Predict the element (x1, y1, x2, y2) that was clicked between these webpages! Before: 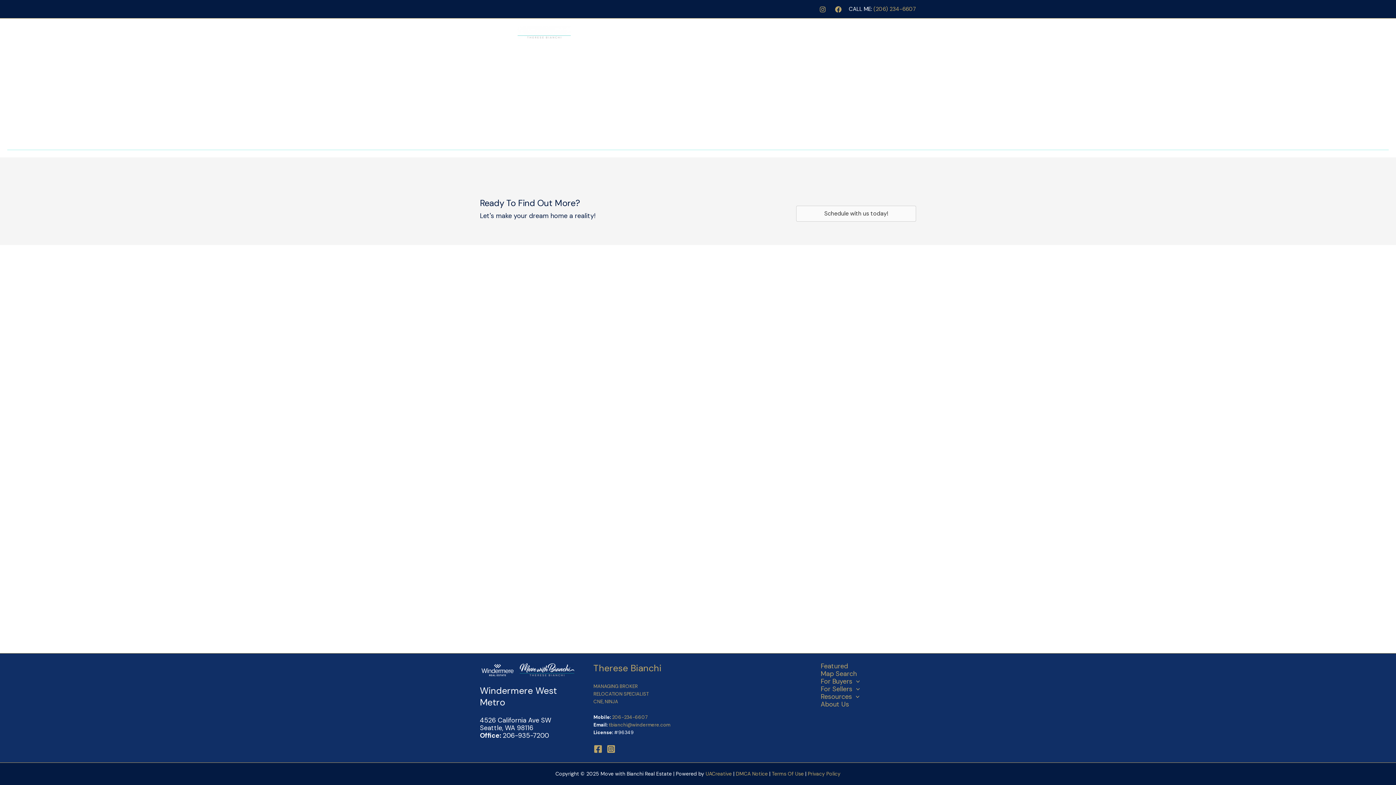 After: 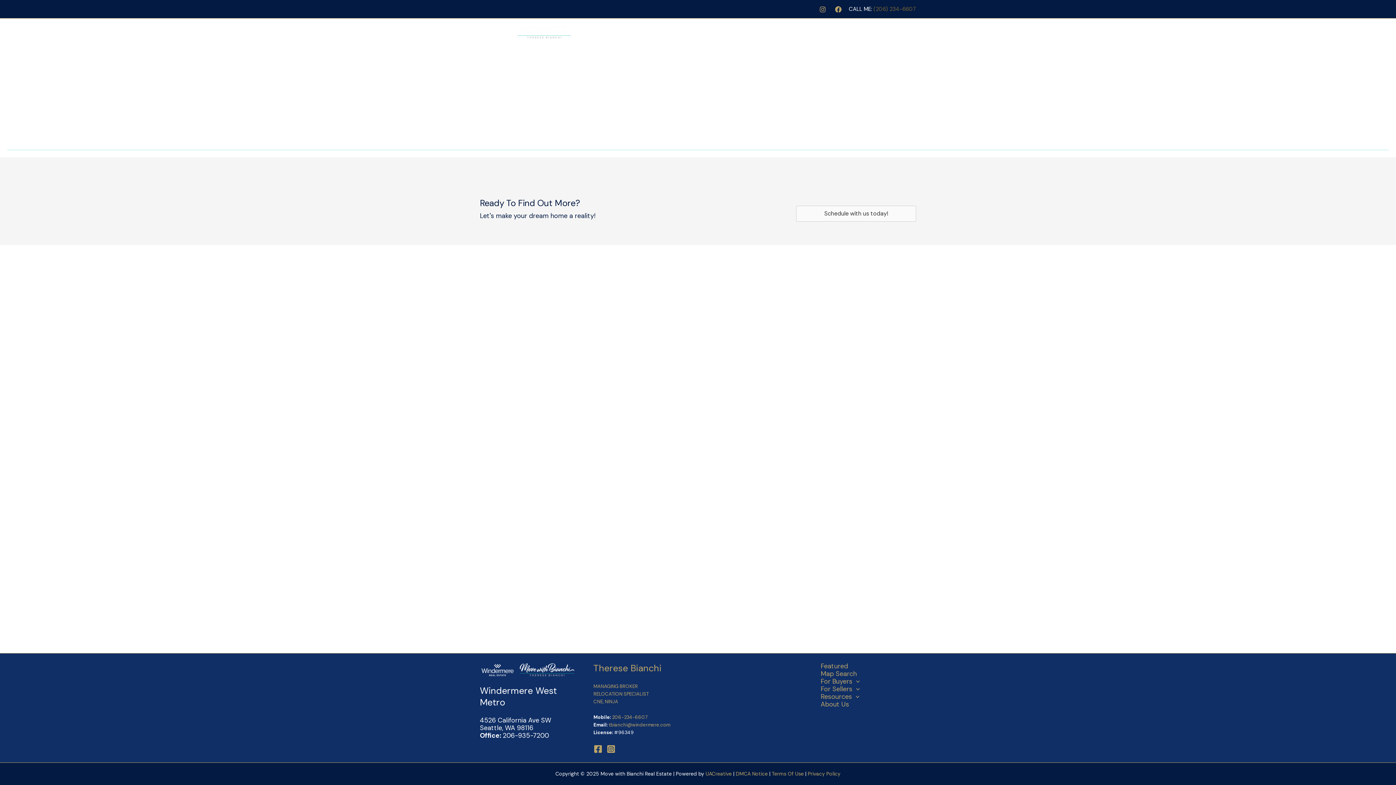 Action: bbox: (873, 5, 916, 12) label: (206) 234-6607